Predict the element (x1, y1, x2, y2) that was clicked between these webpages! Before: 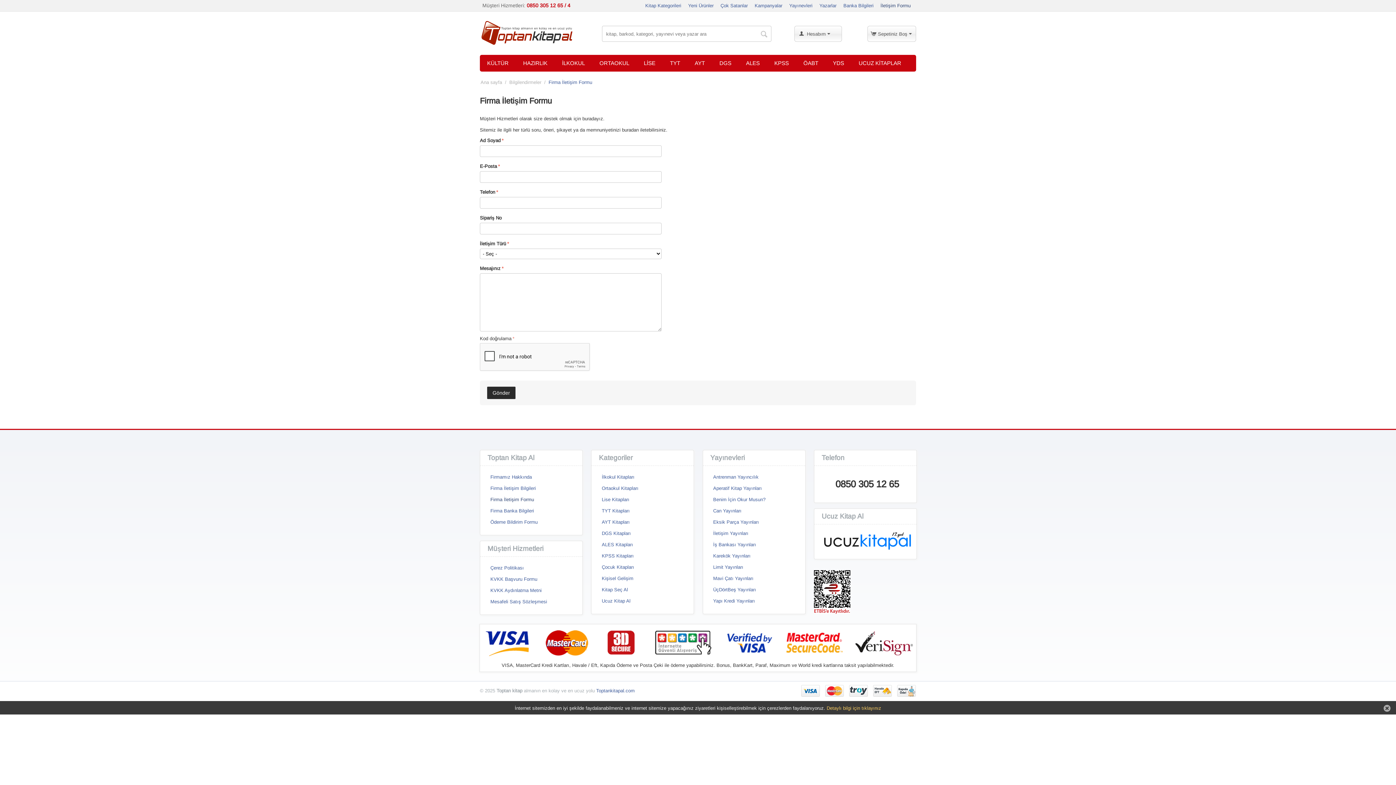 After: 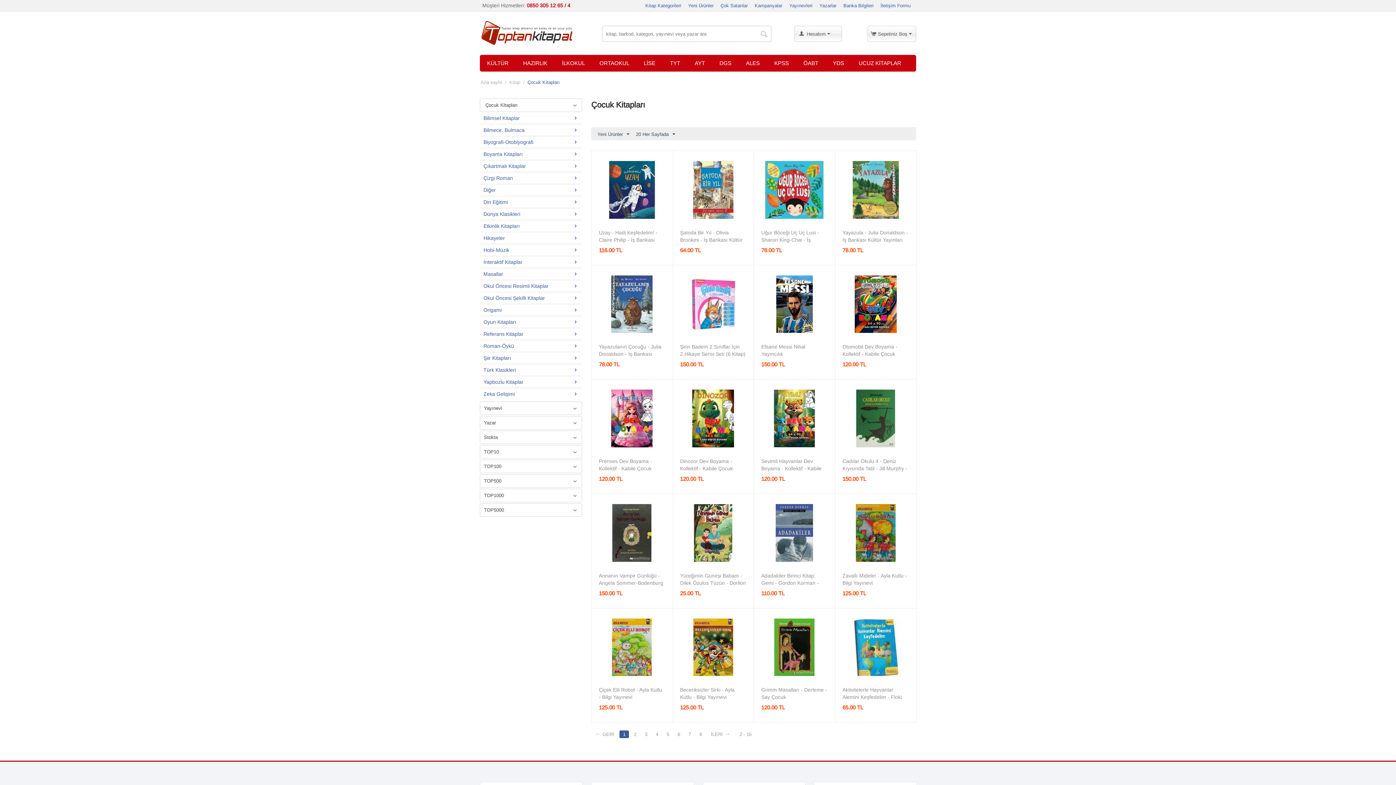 Action: label: Çocuk Kitapları bbox: (601, 564, 634, 570)